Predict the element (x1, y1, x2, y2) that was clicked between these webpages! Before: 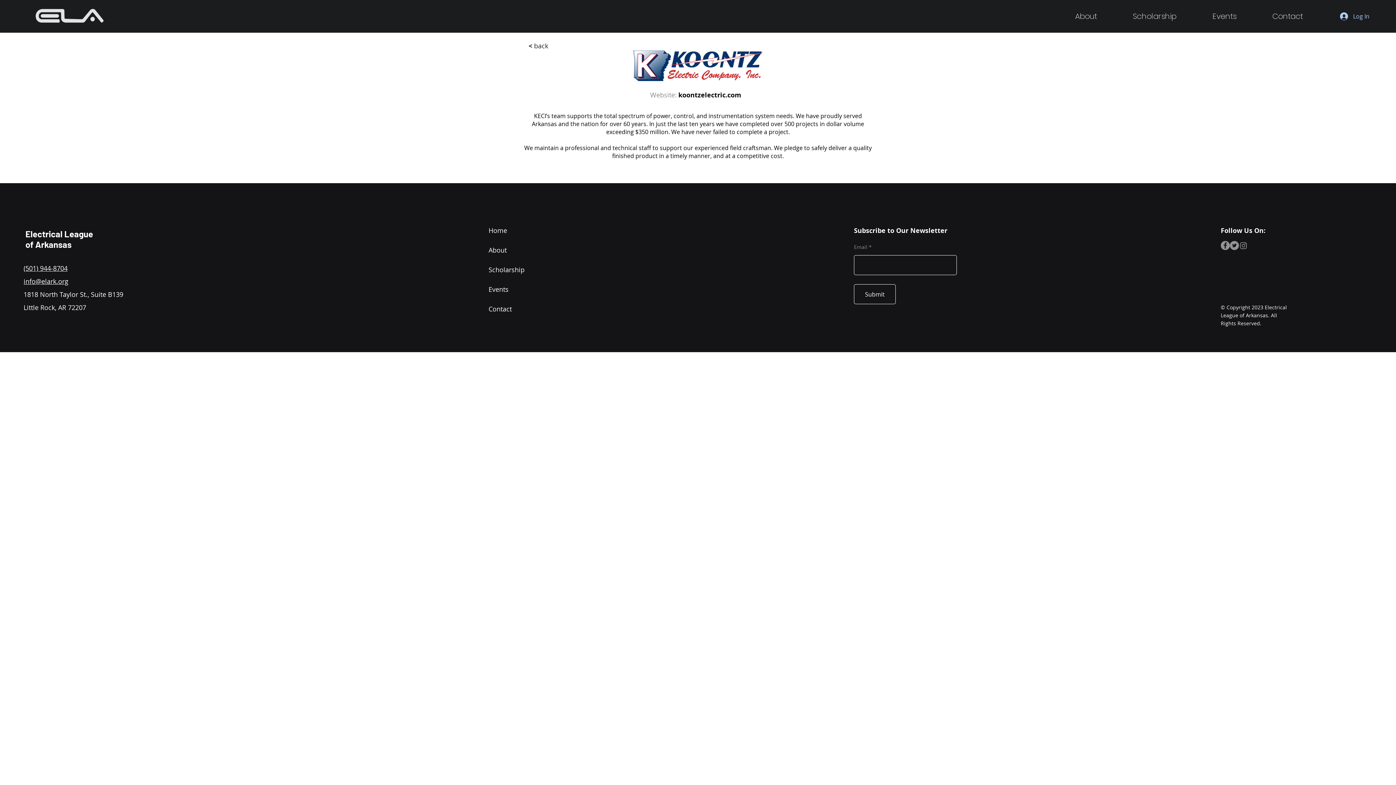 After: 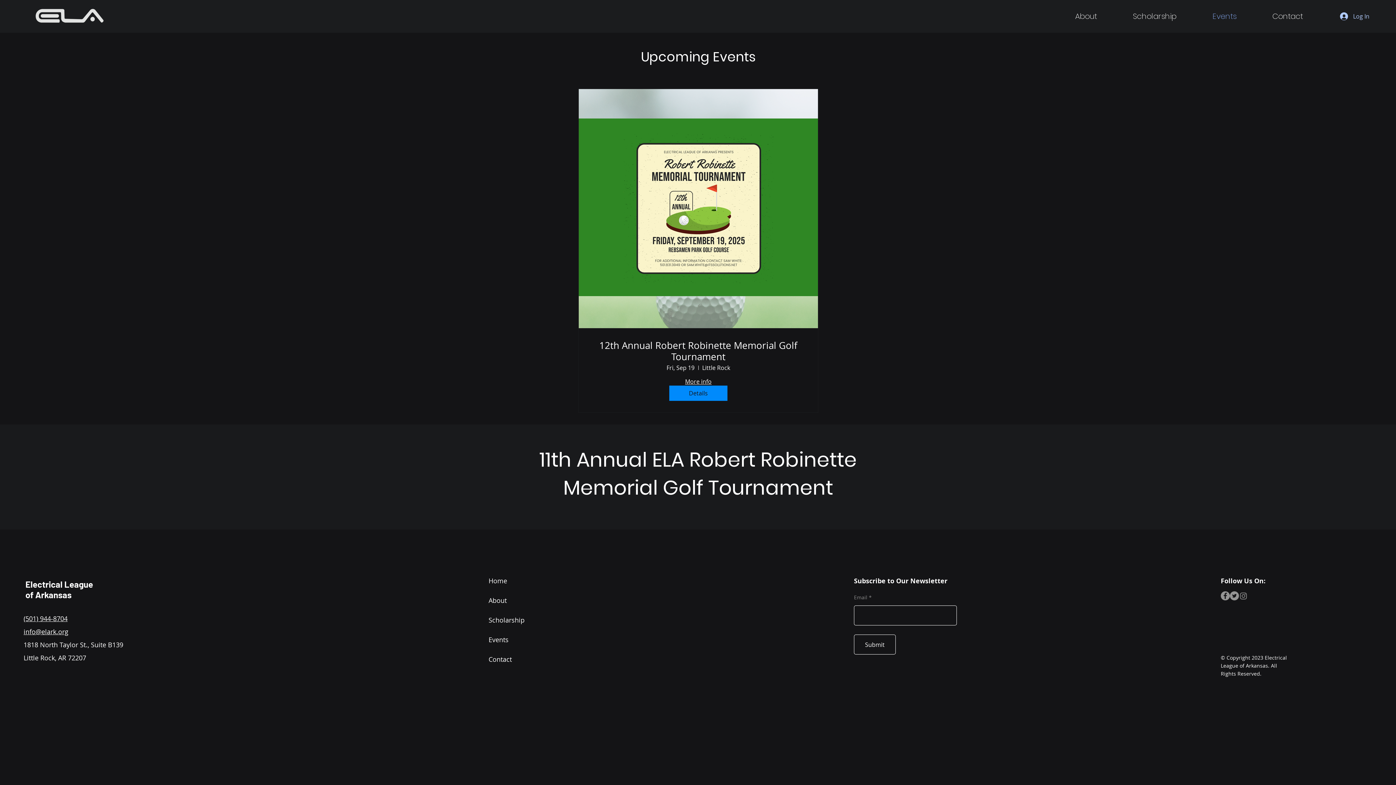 Action: label: Events bbox: (1194, 7, 1254, 25)